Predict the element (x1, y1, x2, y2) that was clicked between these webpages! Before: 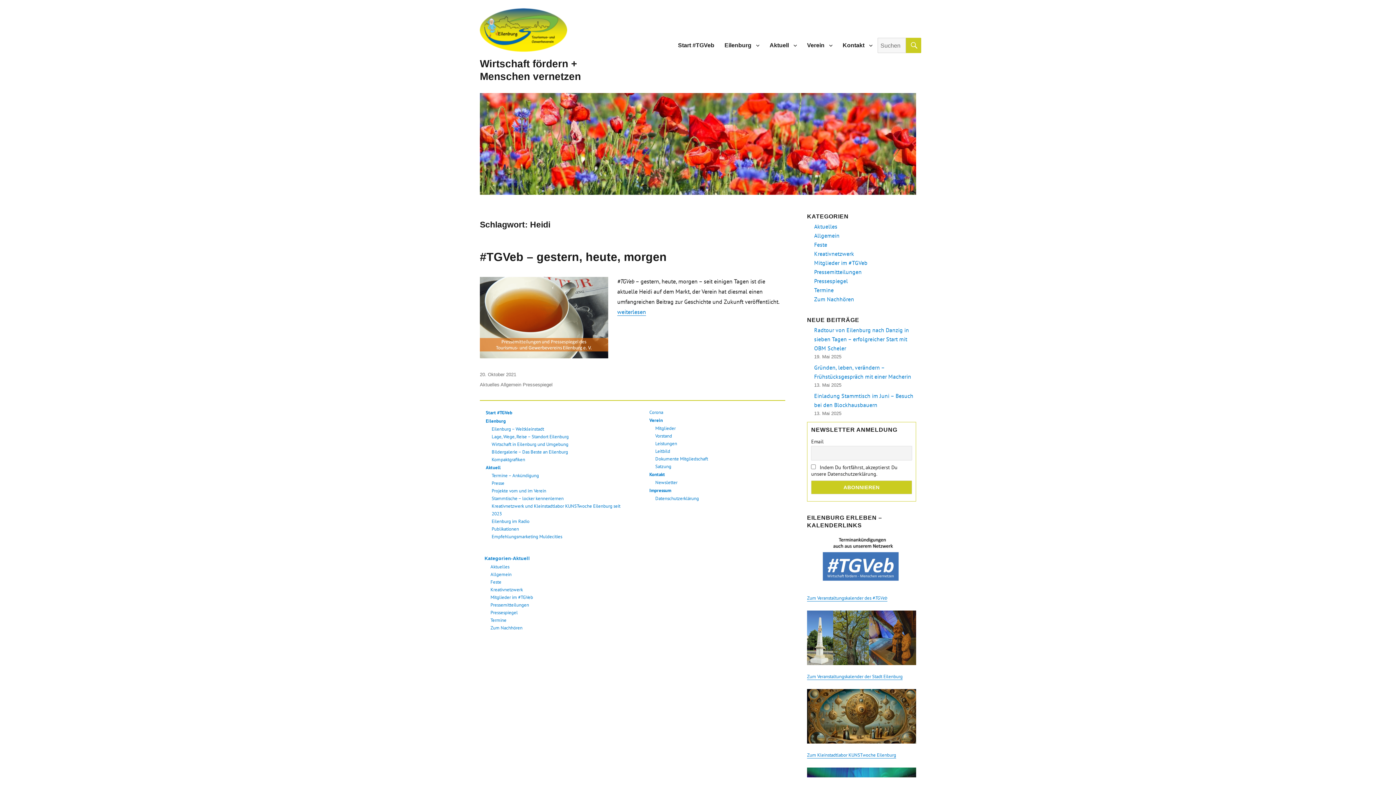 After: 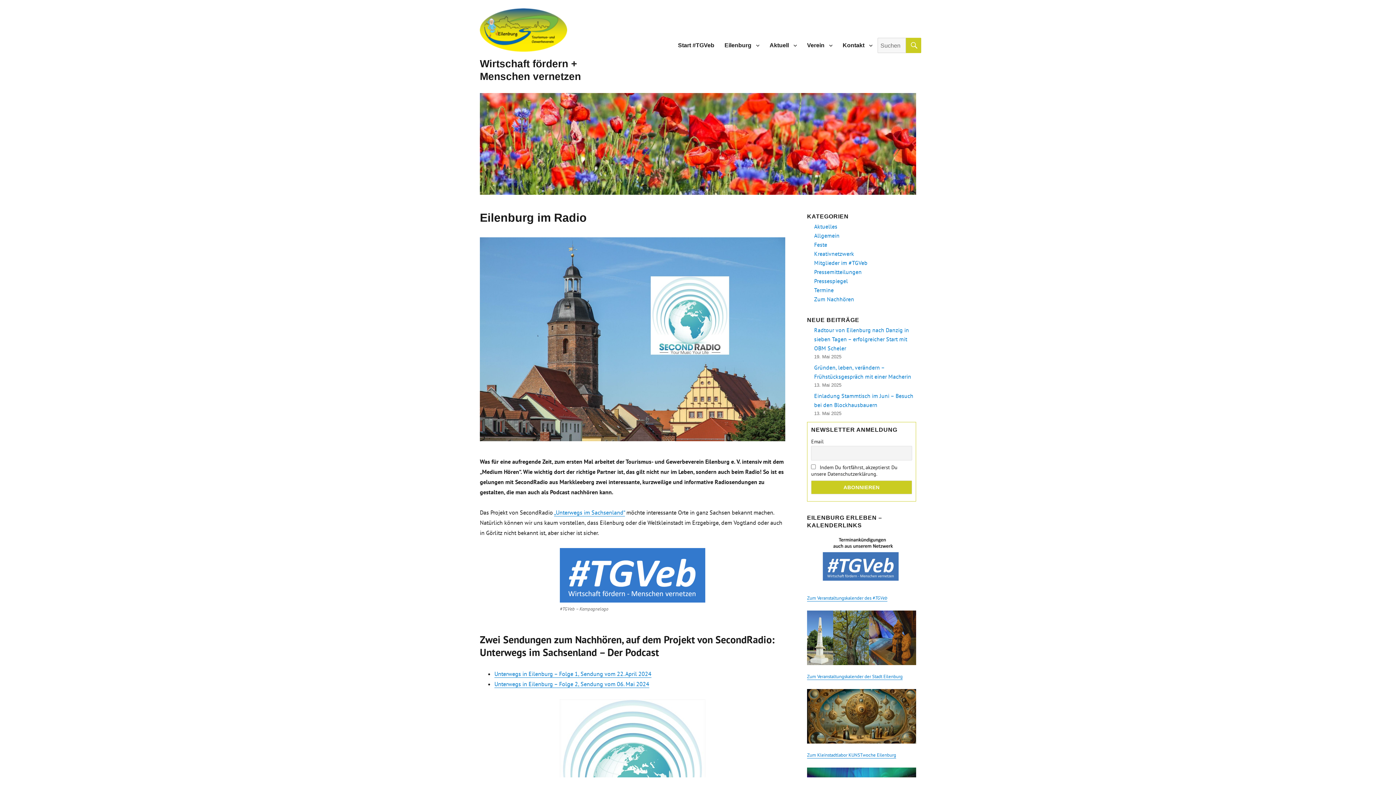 Action: bbox: (491, 518, 529, 524) label: Eilenburg im Radio